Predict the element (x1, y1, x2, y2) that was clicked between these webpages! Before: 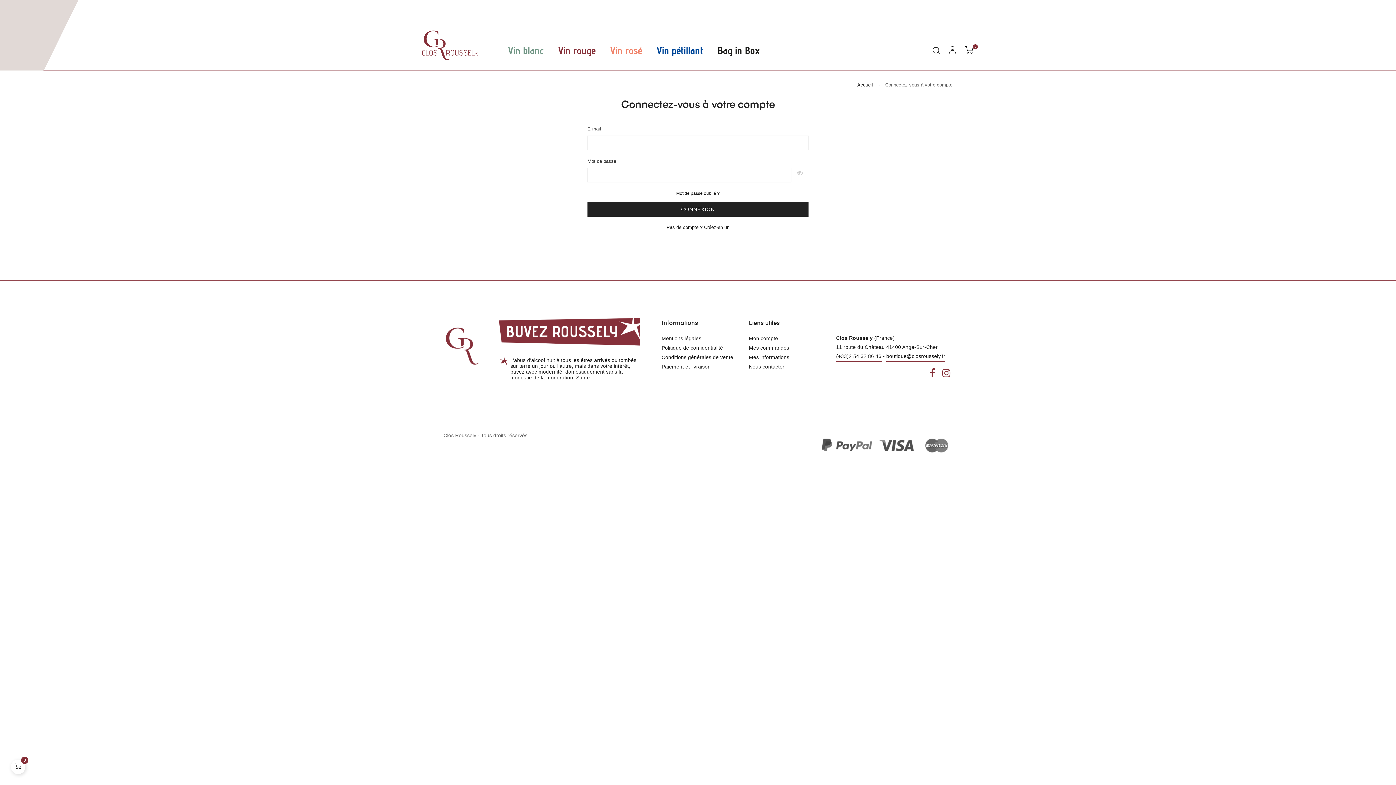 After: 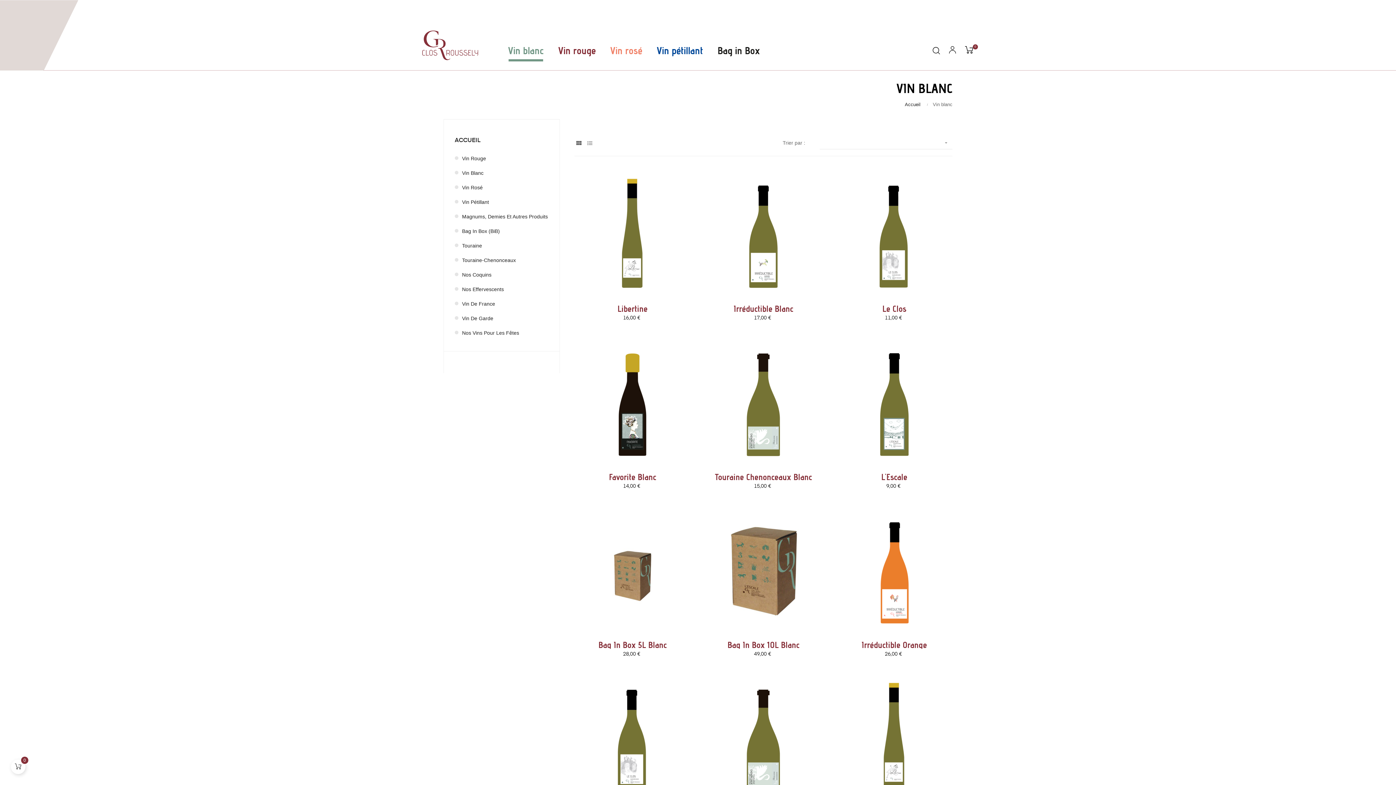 Action: label: Vin blanc bbox: (504, 36, 547, 65)